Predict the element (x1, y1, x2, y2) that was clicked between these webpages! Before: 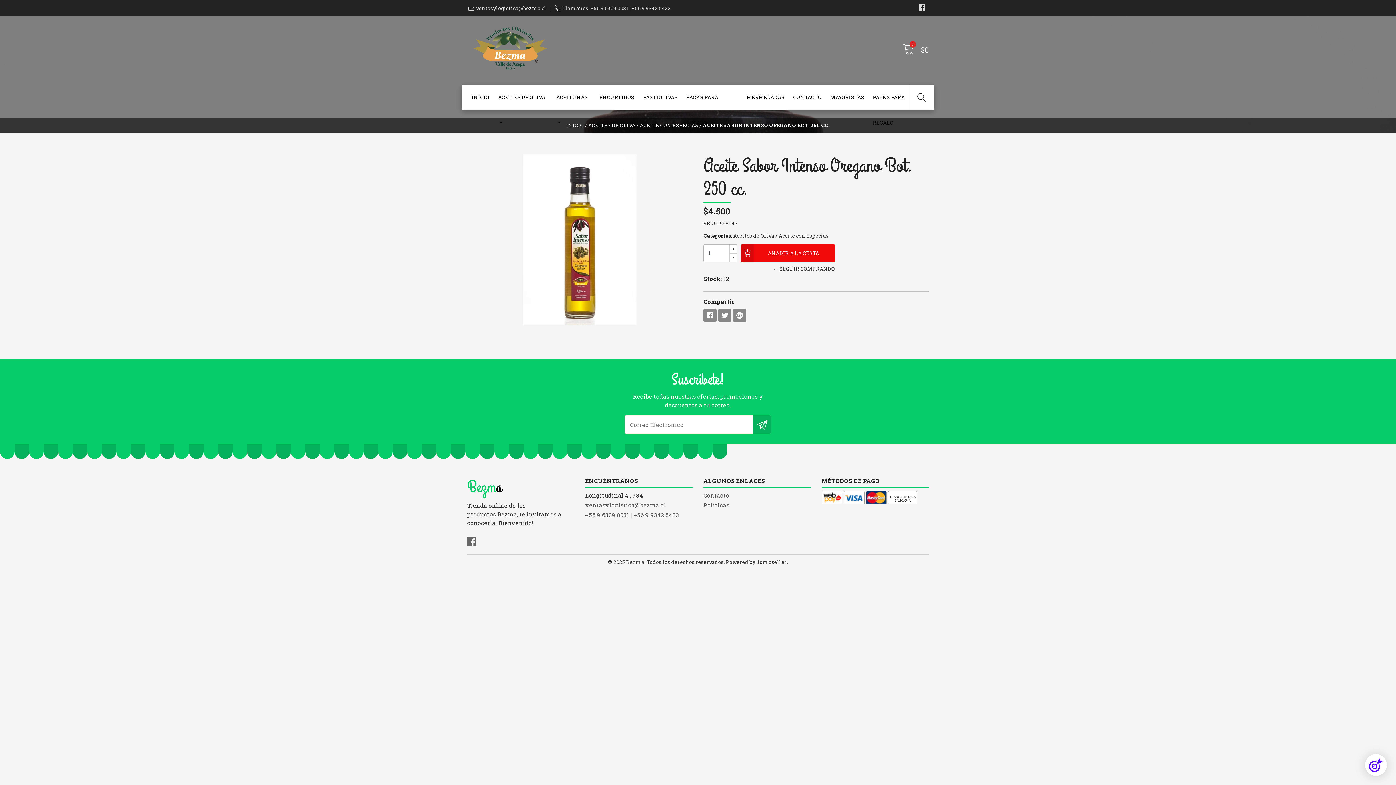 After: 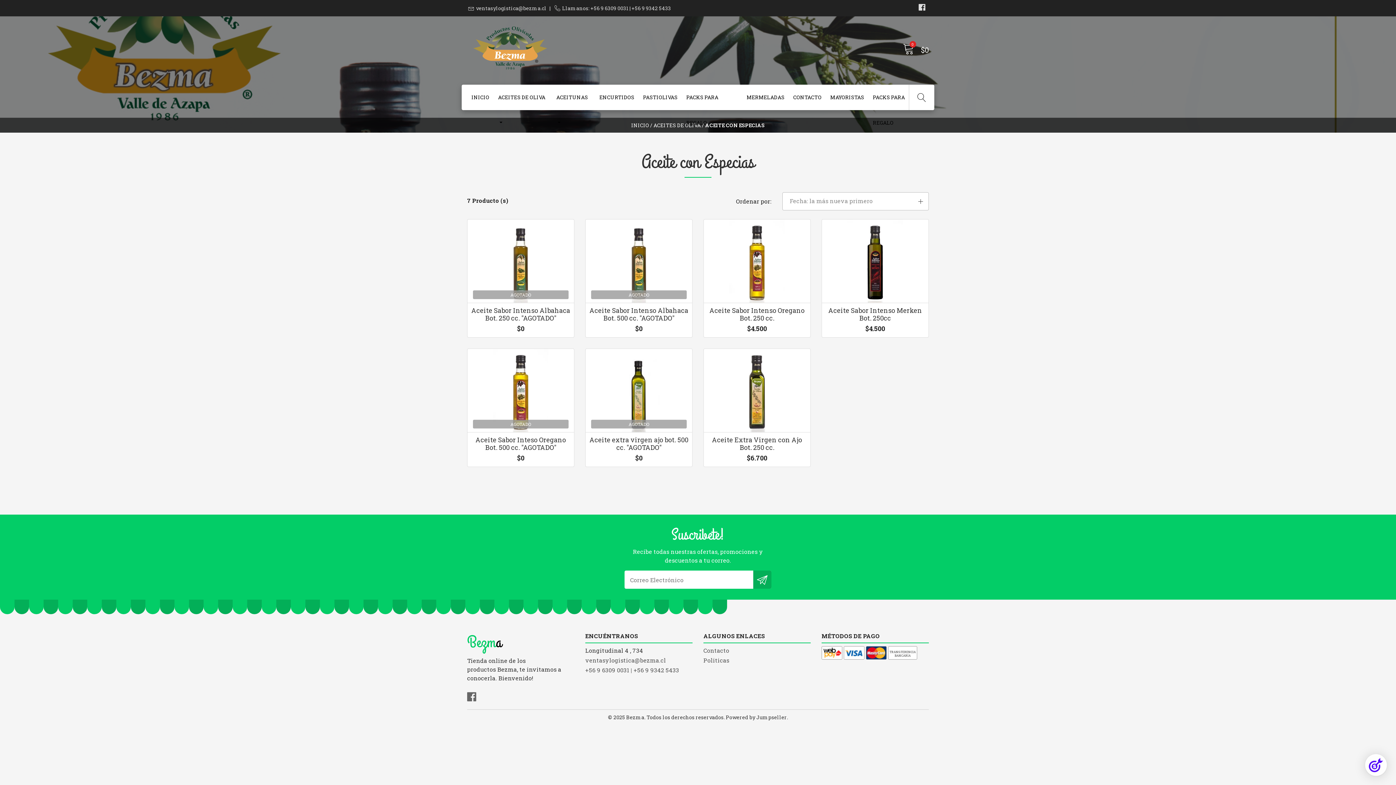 Action: bbox: (640, 121, 698, 128) label: ACEITE CON ESPECIAS